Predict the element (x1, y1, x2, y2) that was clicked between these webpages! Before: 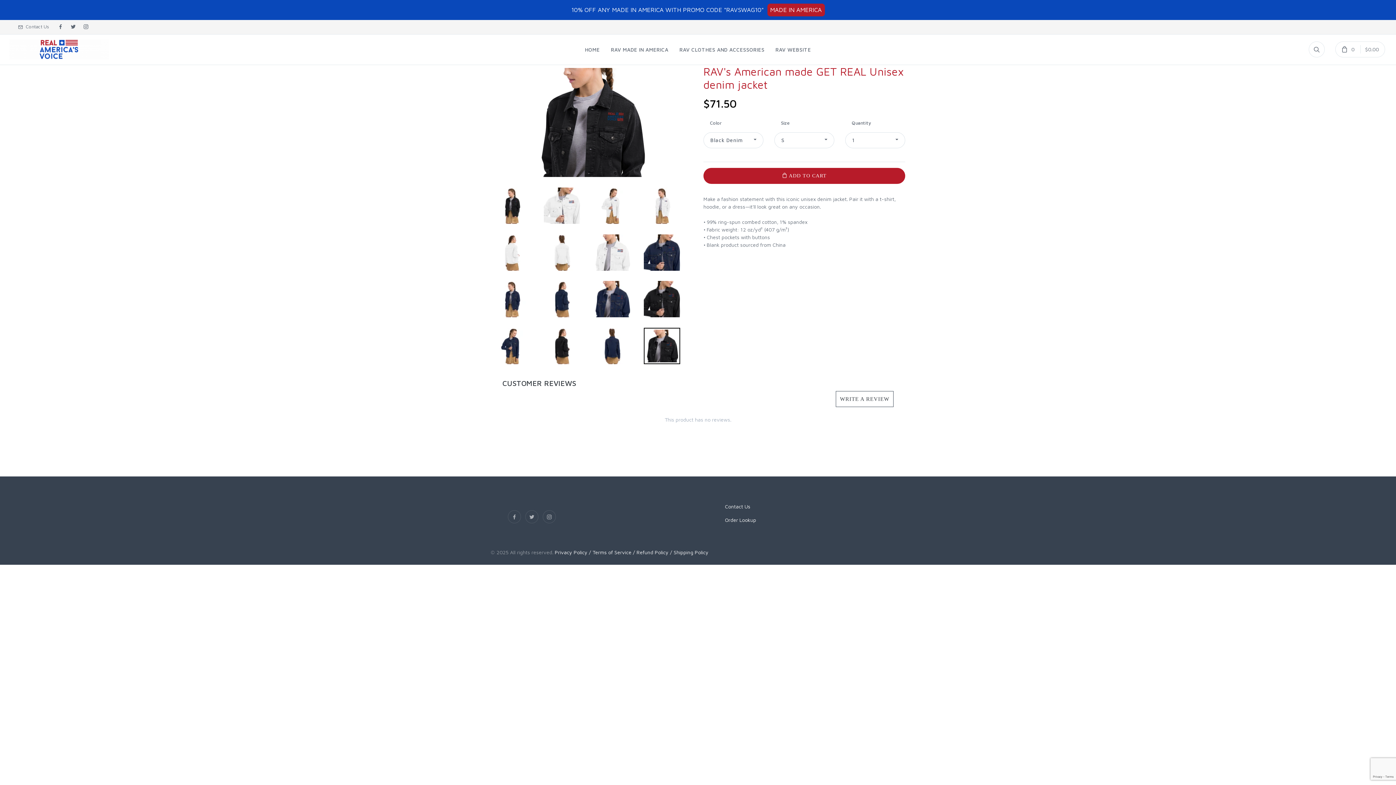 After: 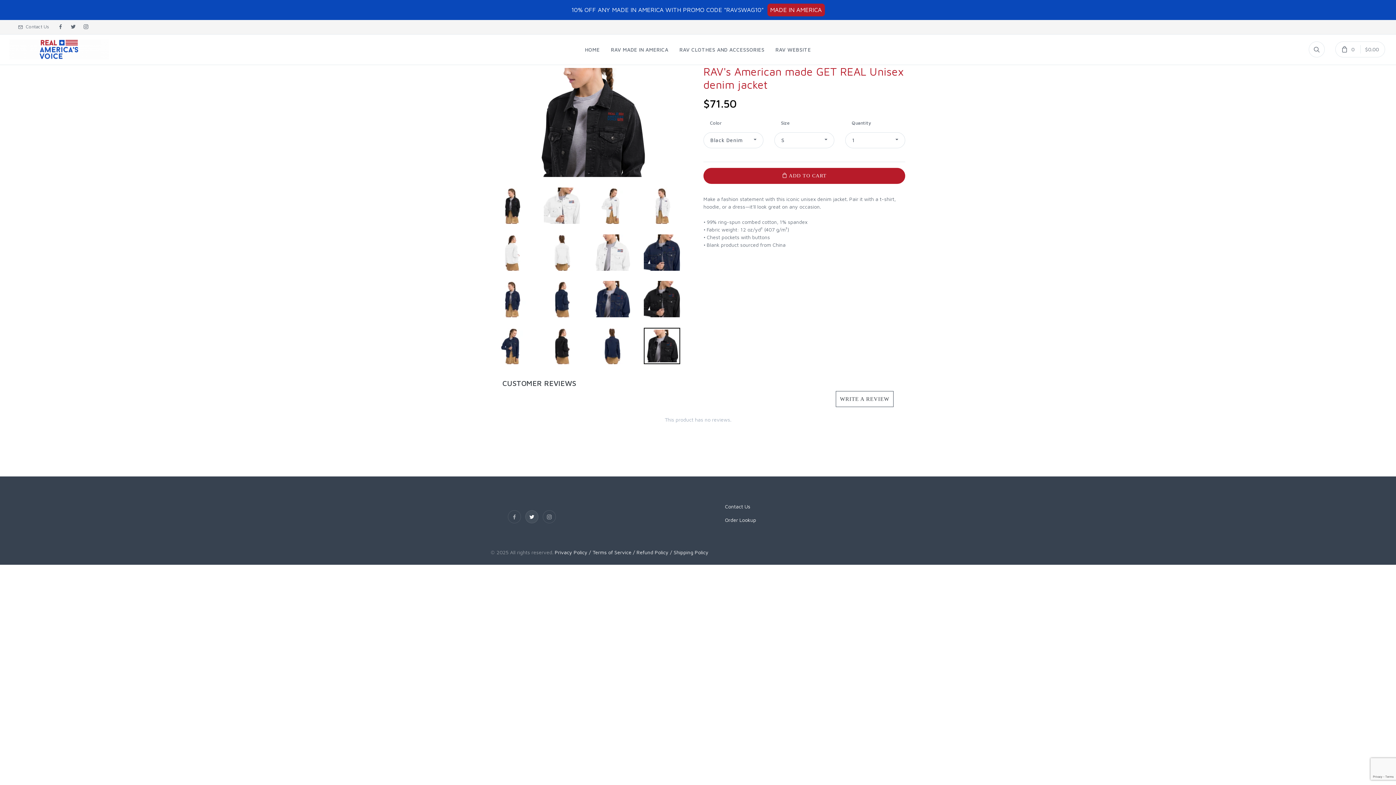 Action: bbox: (525, 510, 538, 523)